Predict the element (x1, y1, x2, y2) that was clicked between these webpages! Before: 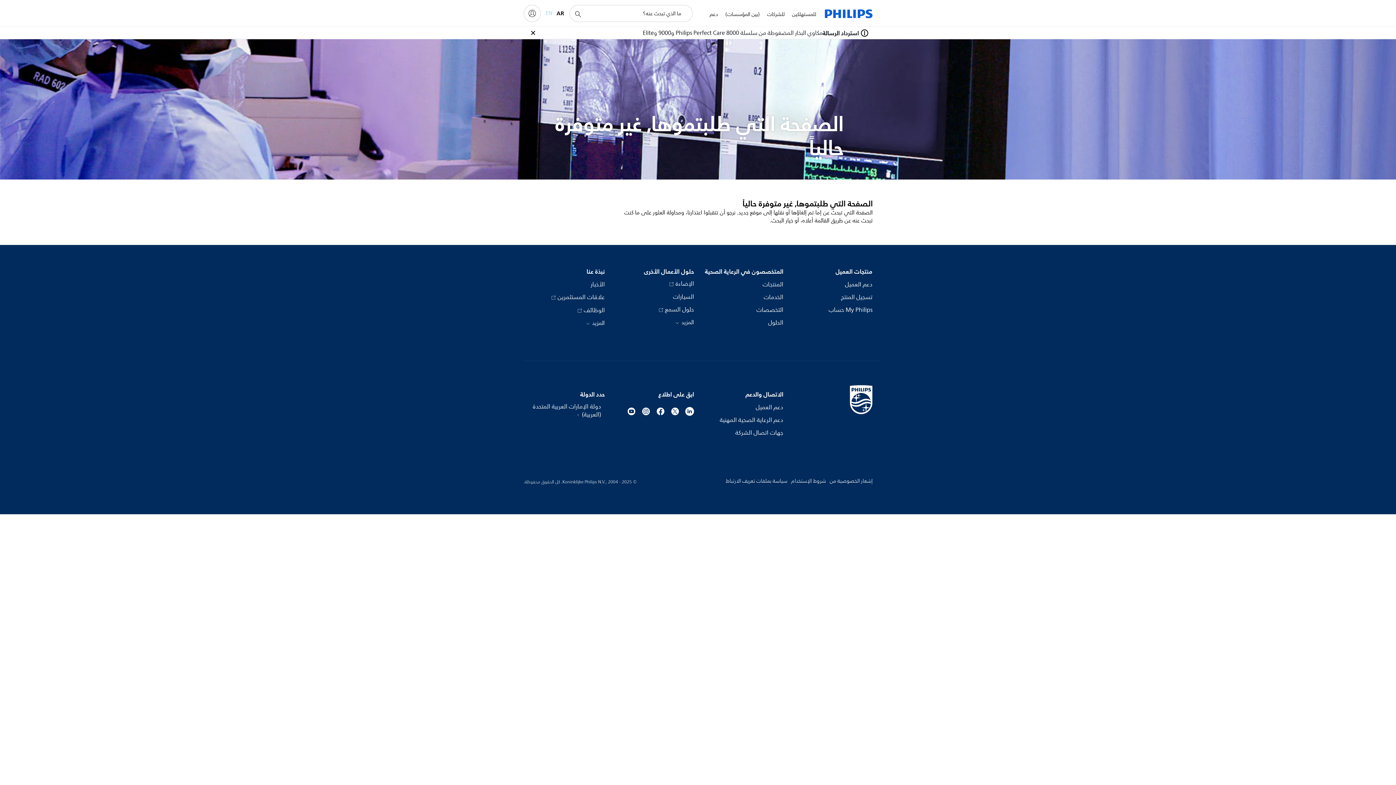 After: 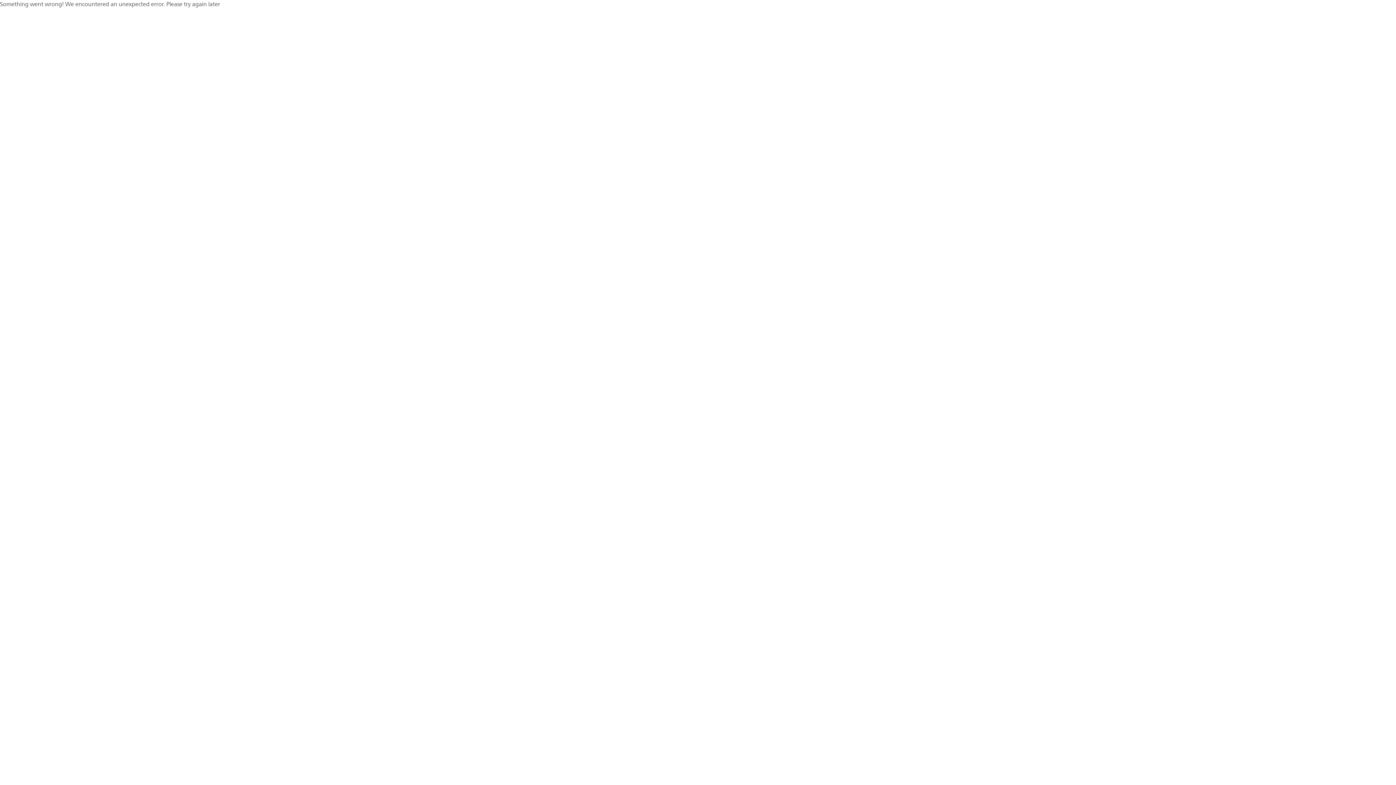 Action: bbox: (756, 306, 783, 314) label: التخصصات